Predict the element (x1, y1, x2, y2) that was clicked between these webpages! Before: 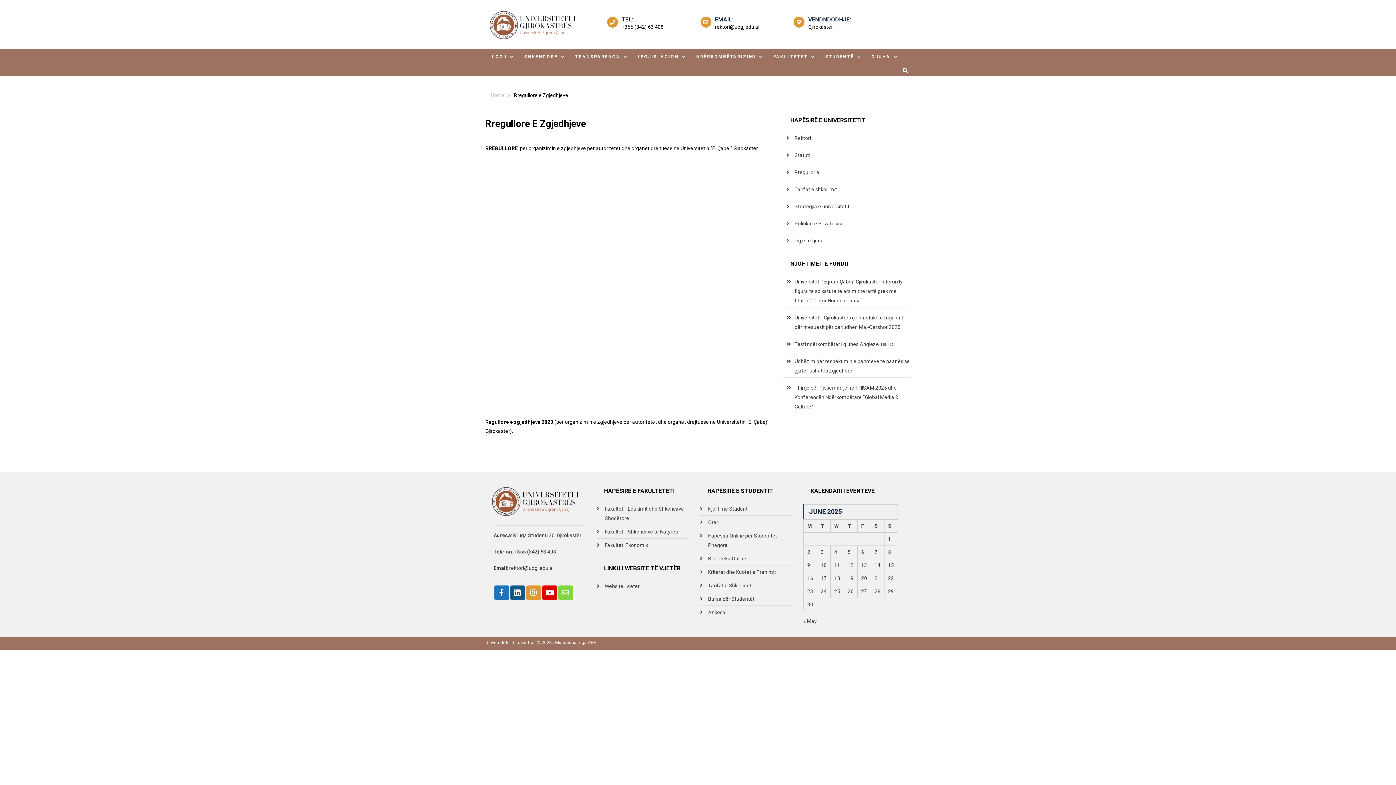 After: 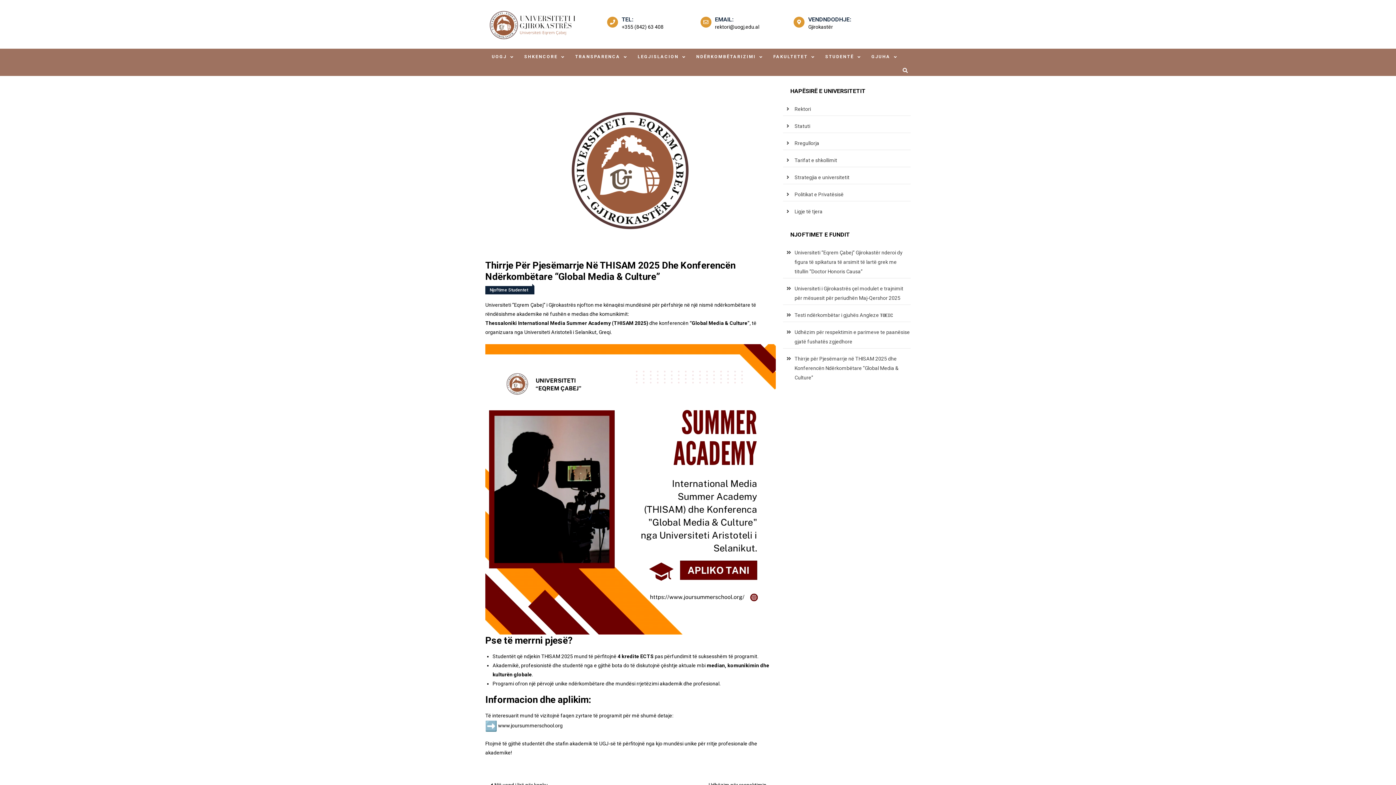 Action: bbox: (786, 383, 910, 411) label: Thirrje për Pjesëmarrje në THISAM 2025 dhe Konferencën Ndërkombëtare “Global Media & Culture”